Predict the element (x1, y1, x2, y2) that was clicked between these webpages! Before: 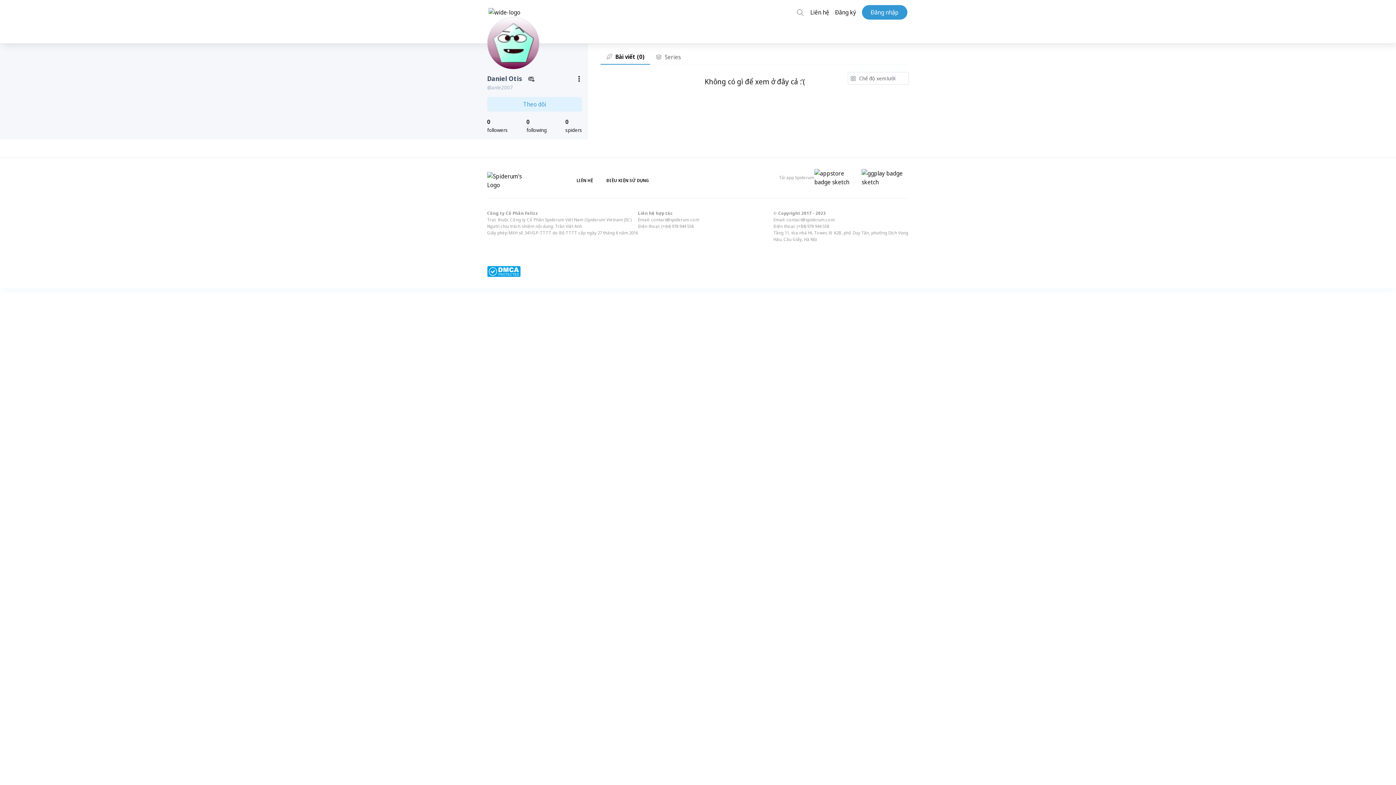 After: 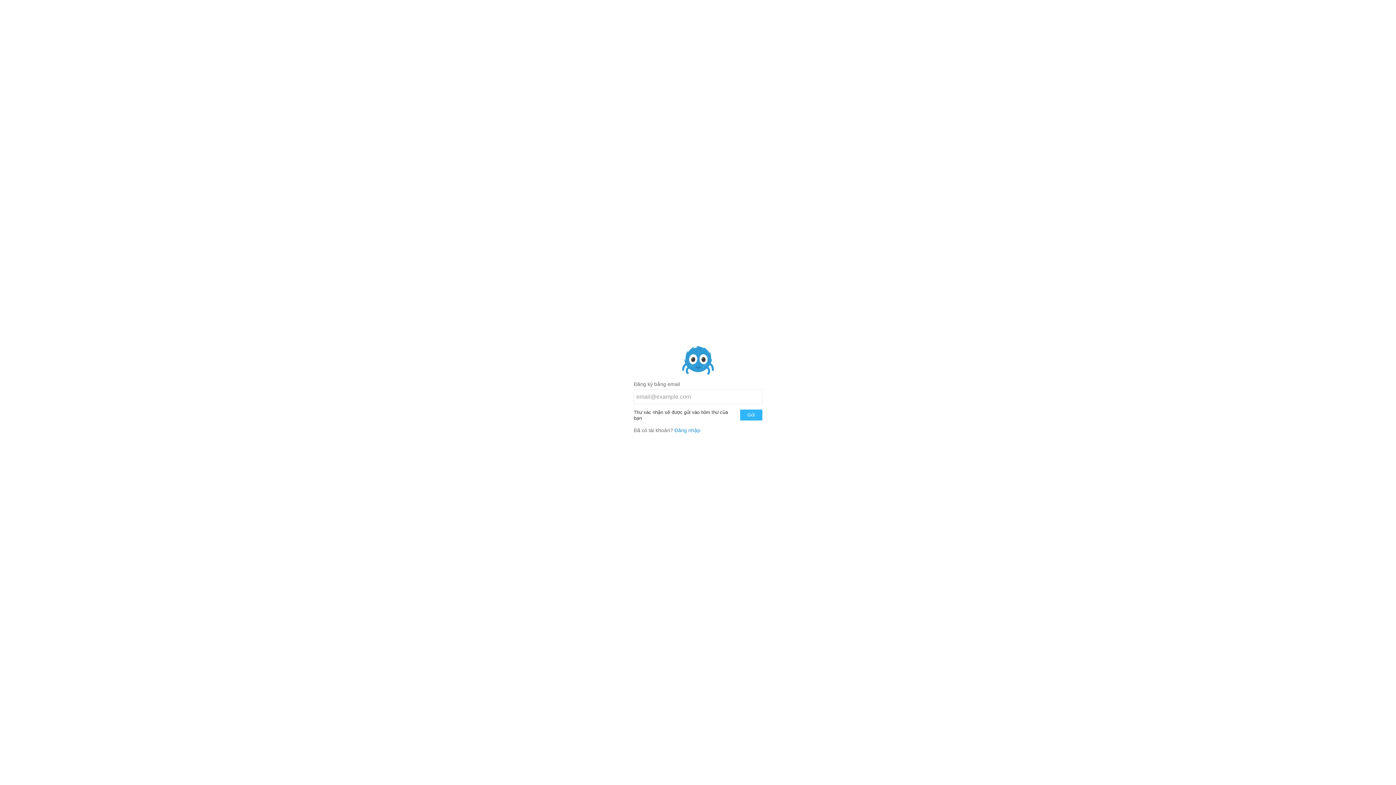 Action: label: Đăng ký bbox: (835, 8, 856, 16)